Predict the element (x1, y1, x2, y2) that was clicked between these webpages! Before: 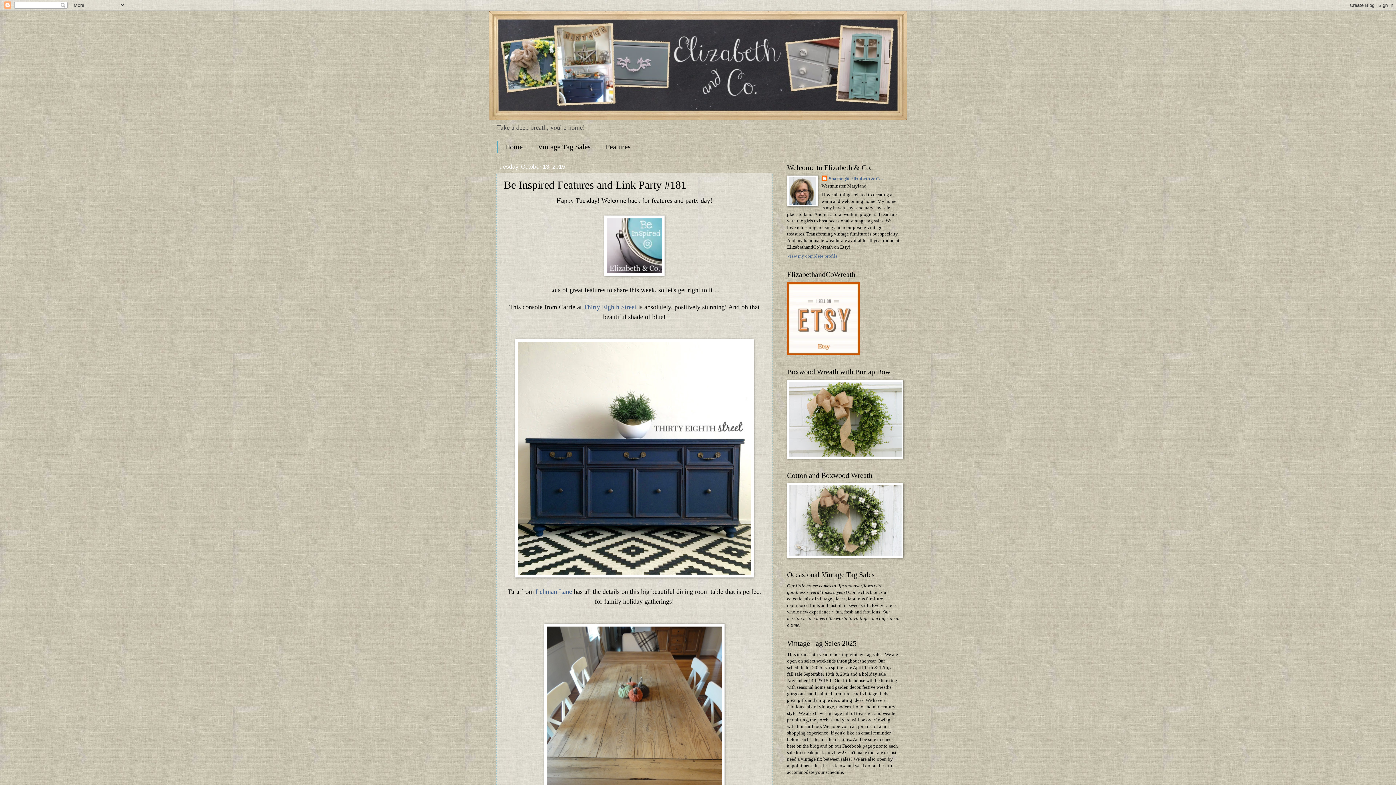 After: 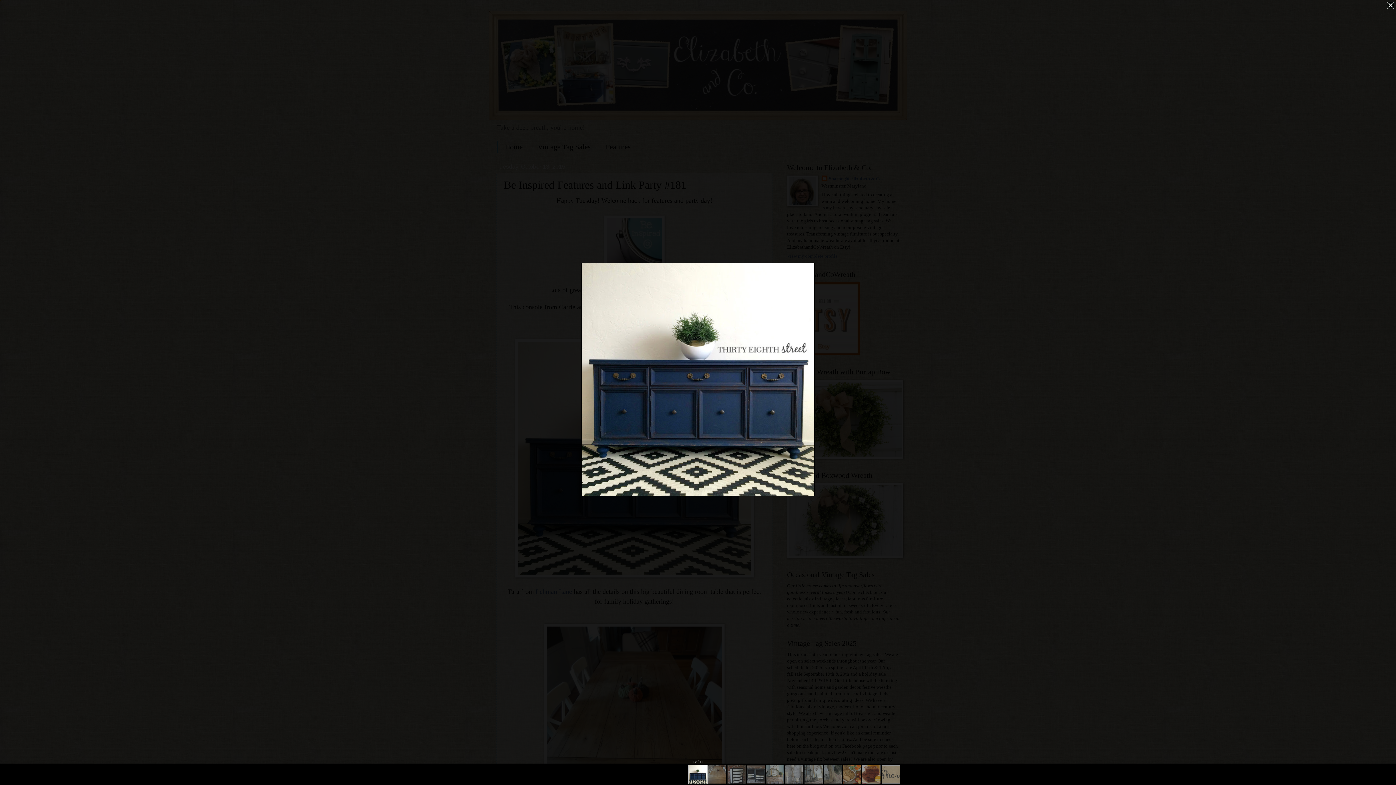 Action: bbox: (515, 573, 753, 578)